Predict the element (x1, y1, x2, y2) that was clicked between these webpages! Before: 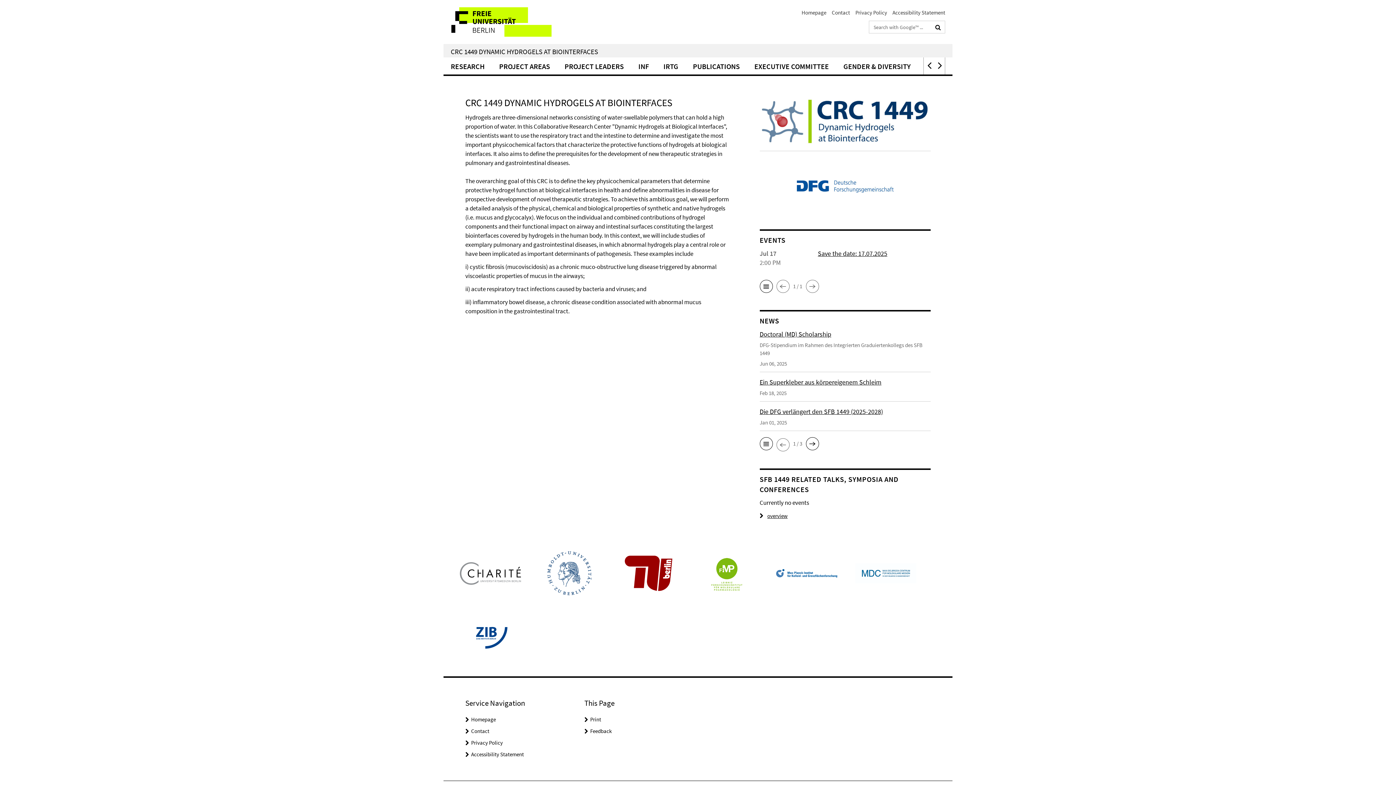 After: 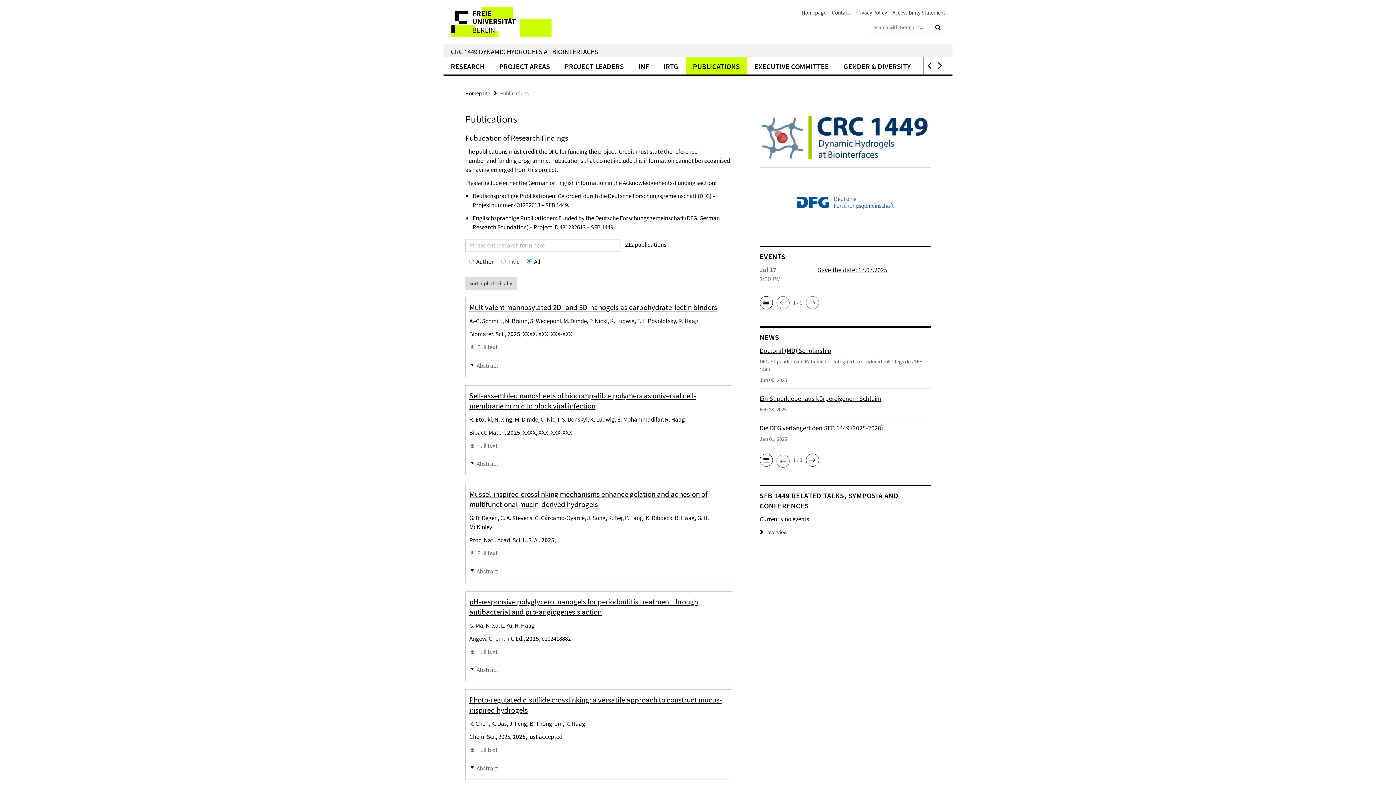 Action: bbox: (685, 57, 747, 74) label: PUBLICATIONS